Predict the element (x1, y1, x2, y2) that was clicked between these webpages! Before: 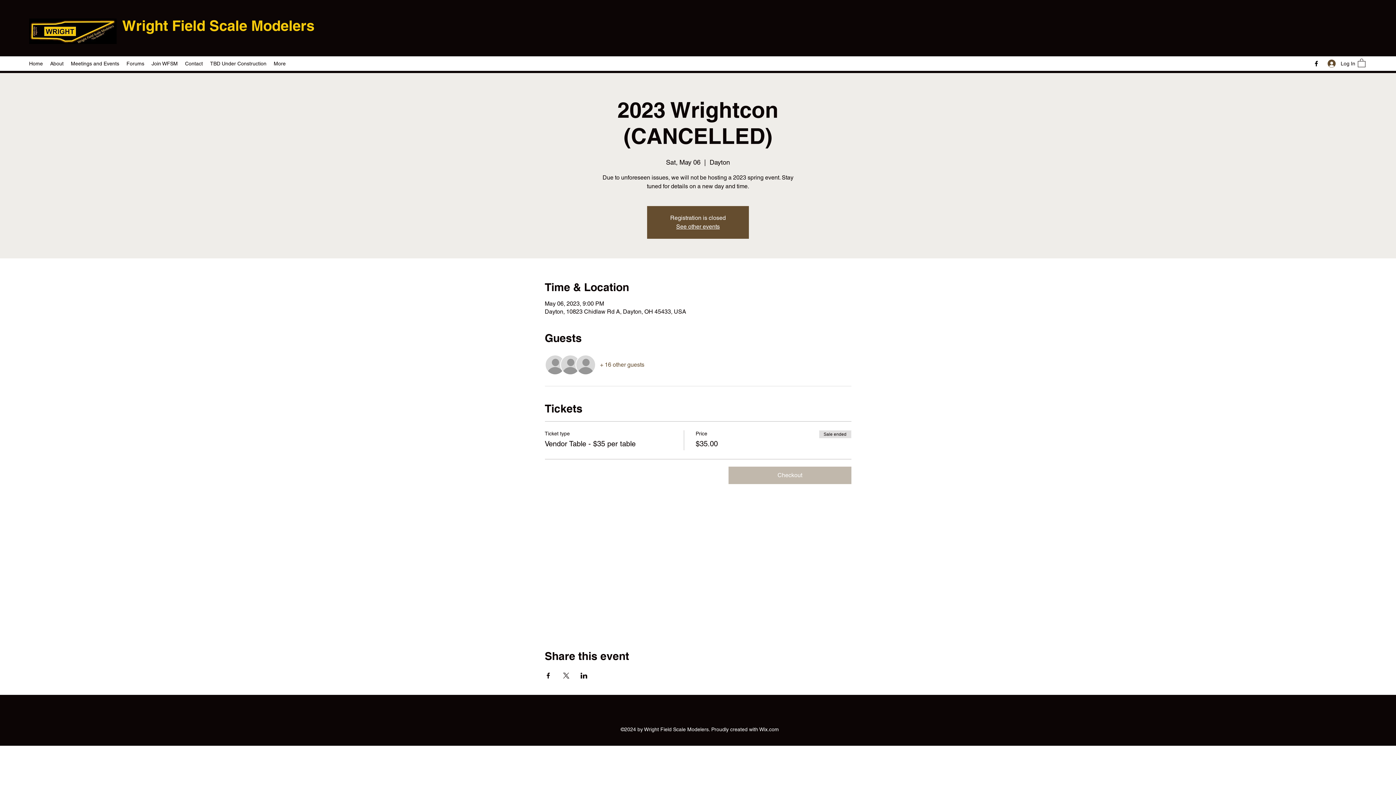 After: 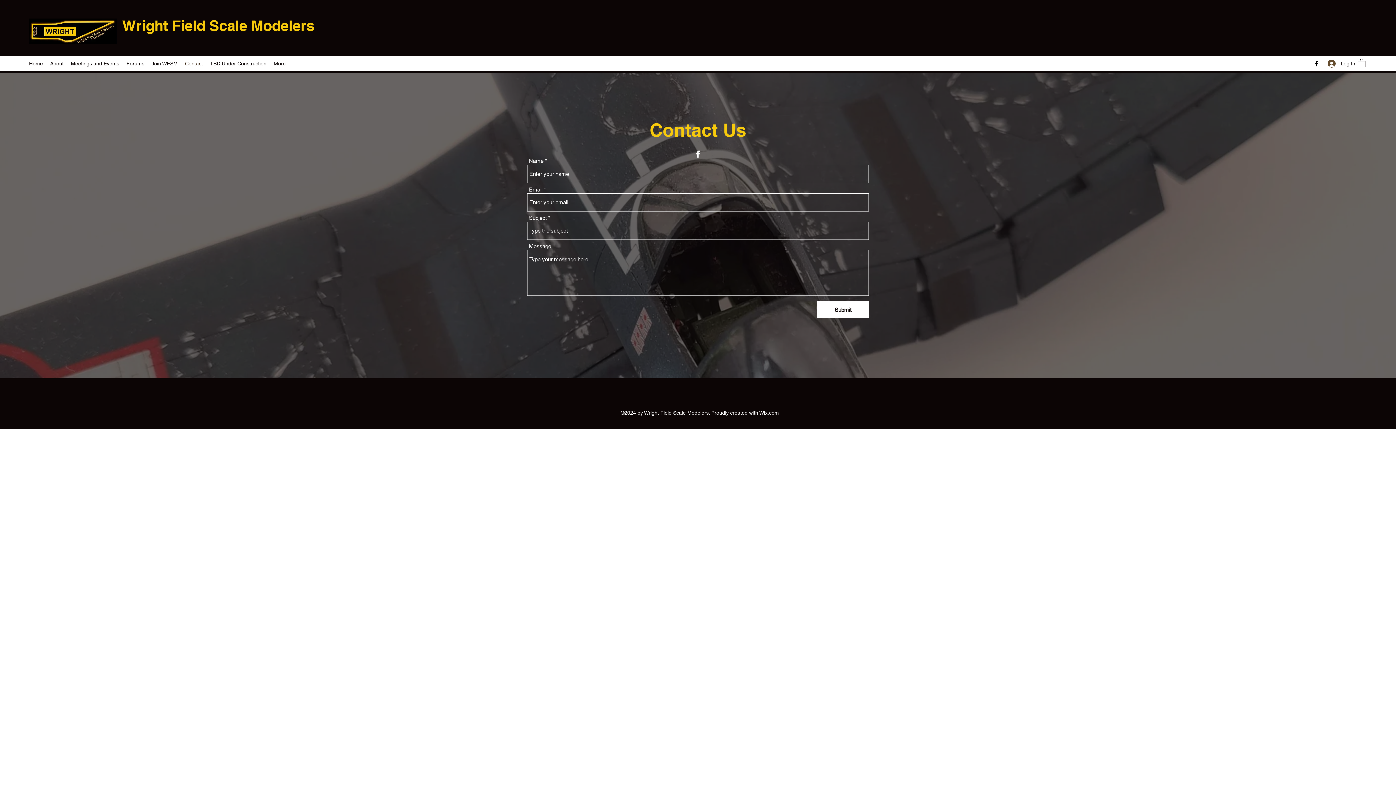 Action: bbox: (181, 58, 206, 69) label: Contact